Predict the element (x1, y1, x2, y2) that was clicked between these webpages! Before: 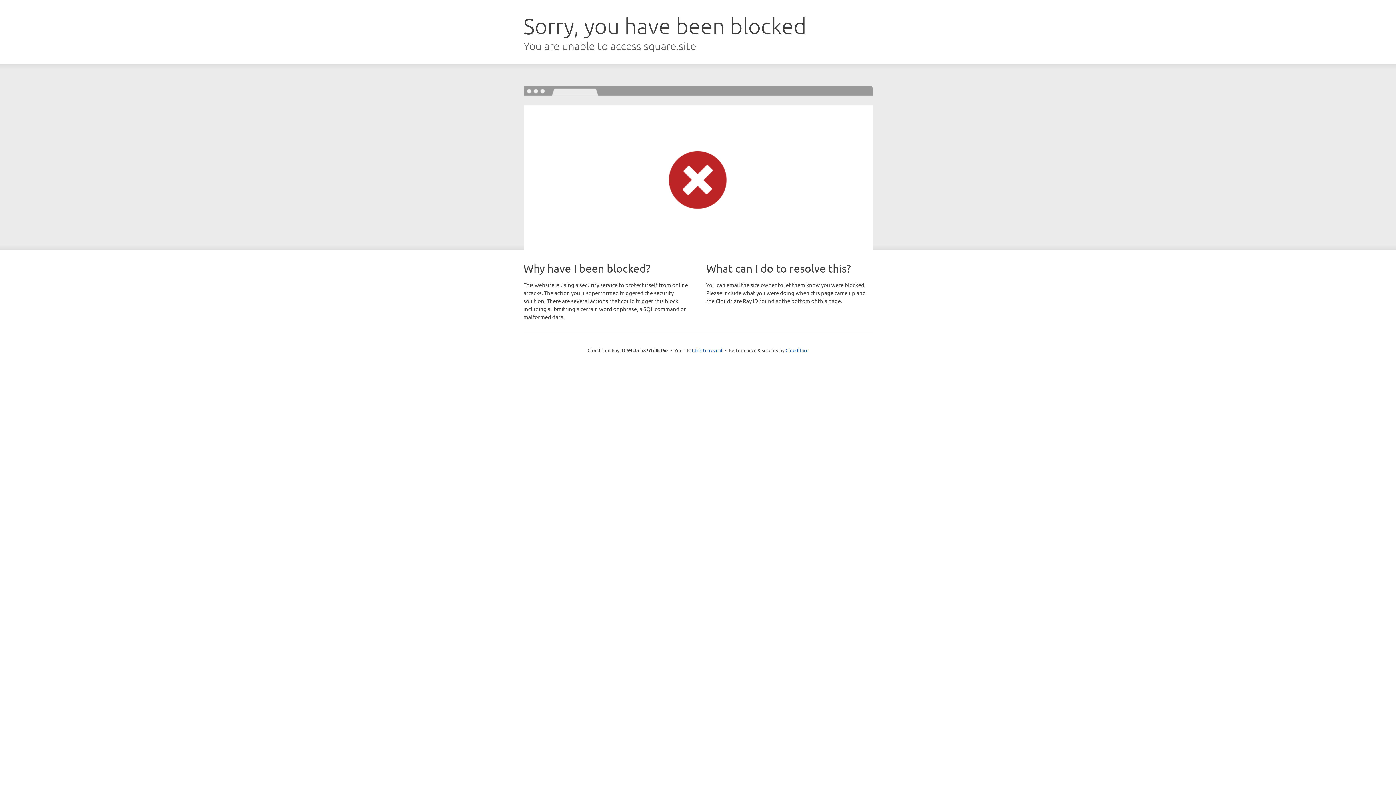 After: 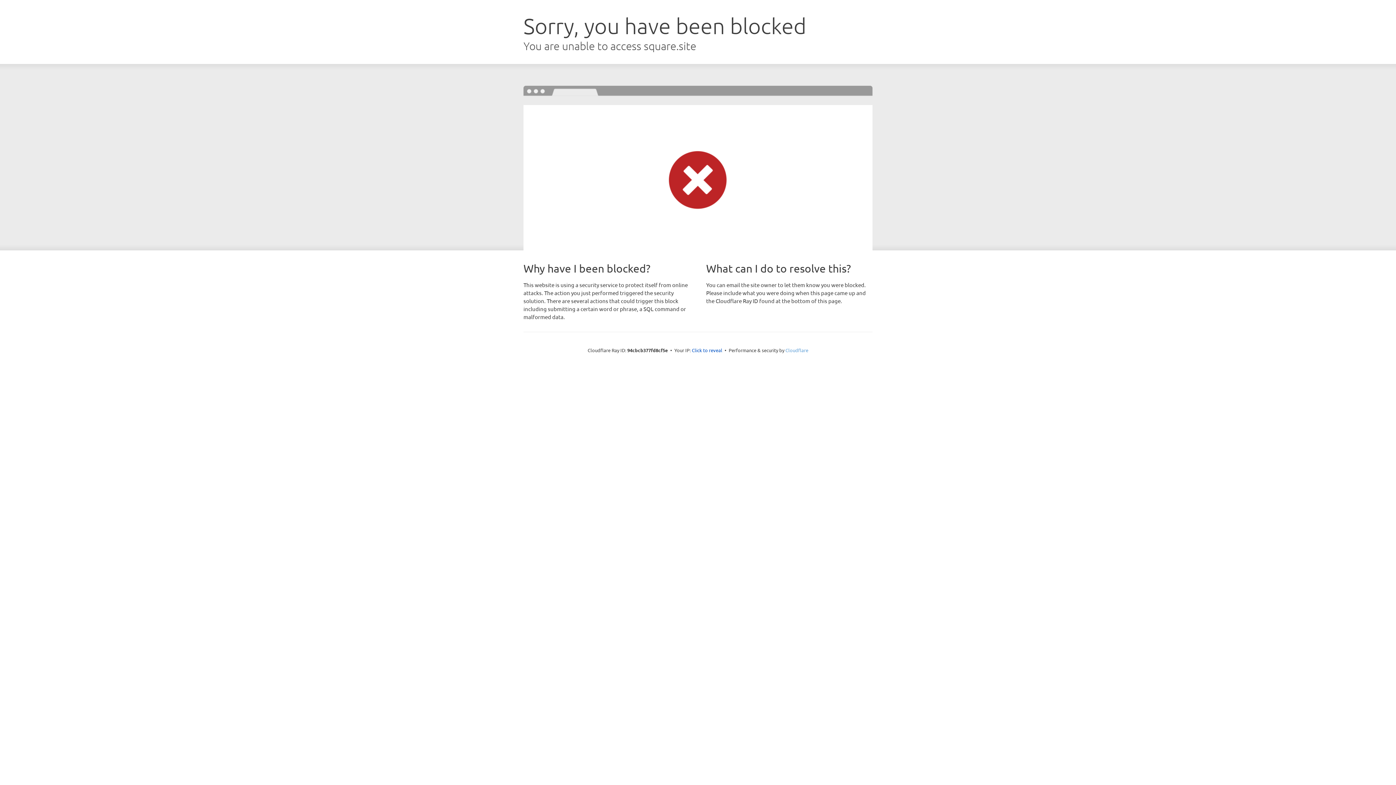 Action: bbox: (785, 347, 808, 353) label: Cloudflare